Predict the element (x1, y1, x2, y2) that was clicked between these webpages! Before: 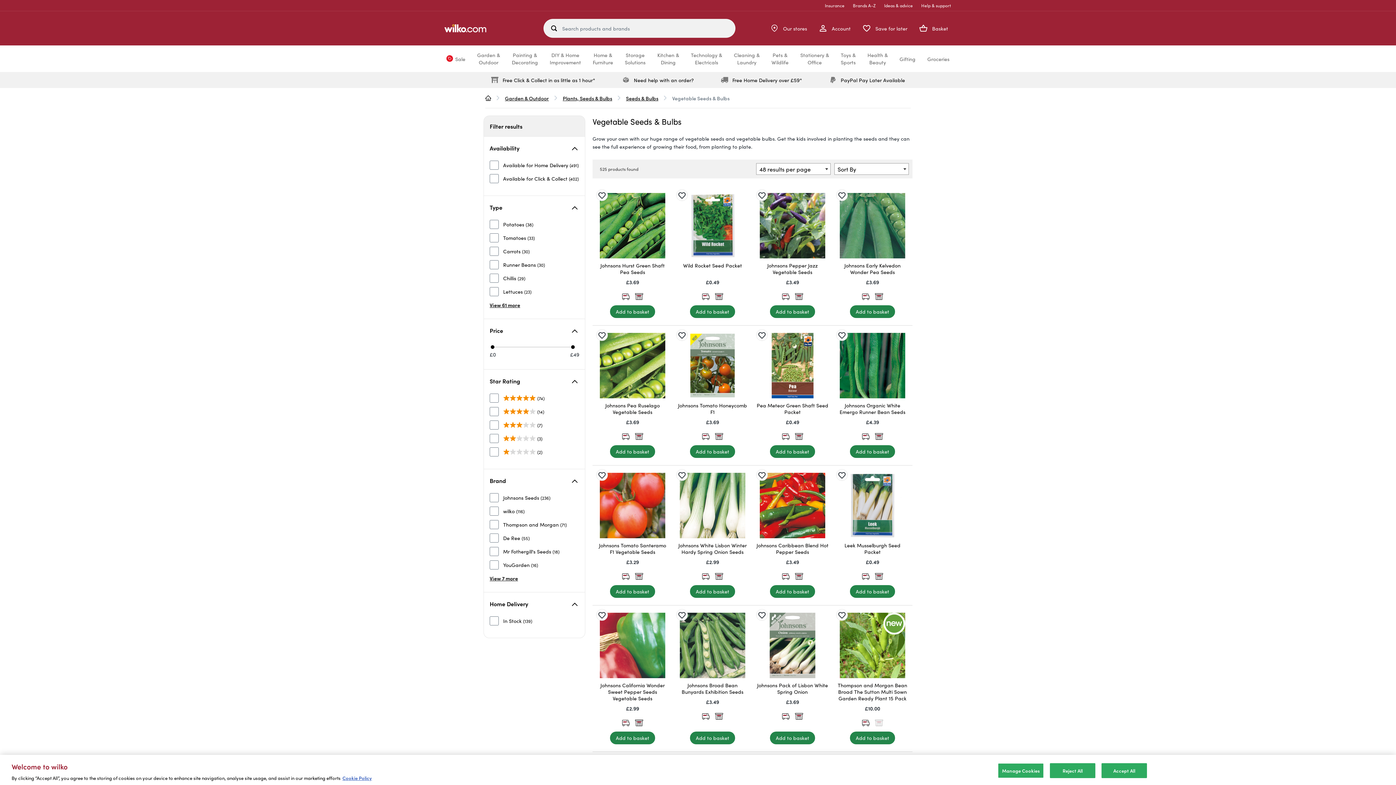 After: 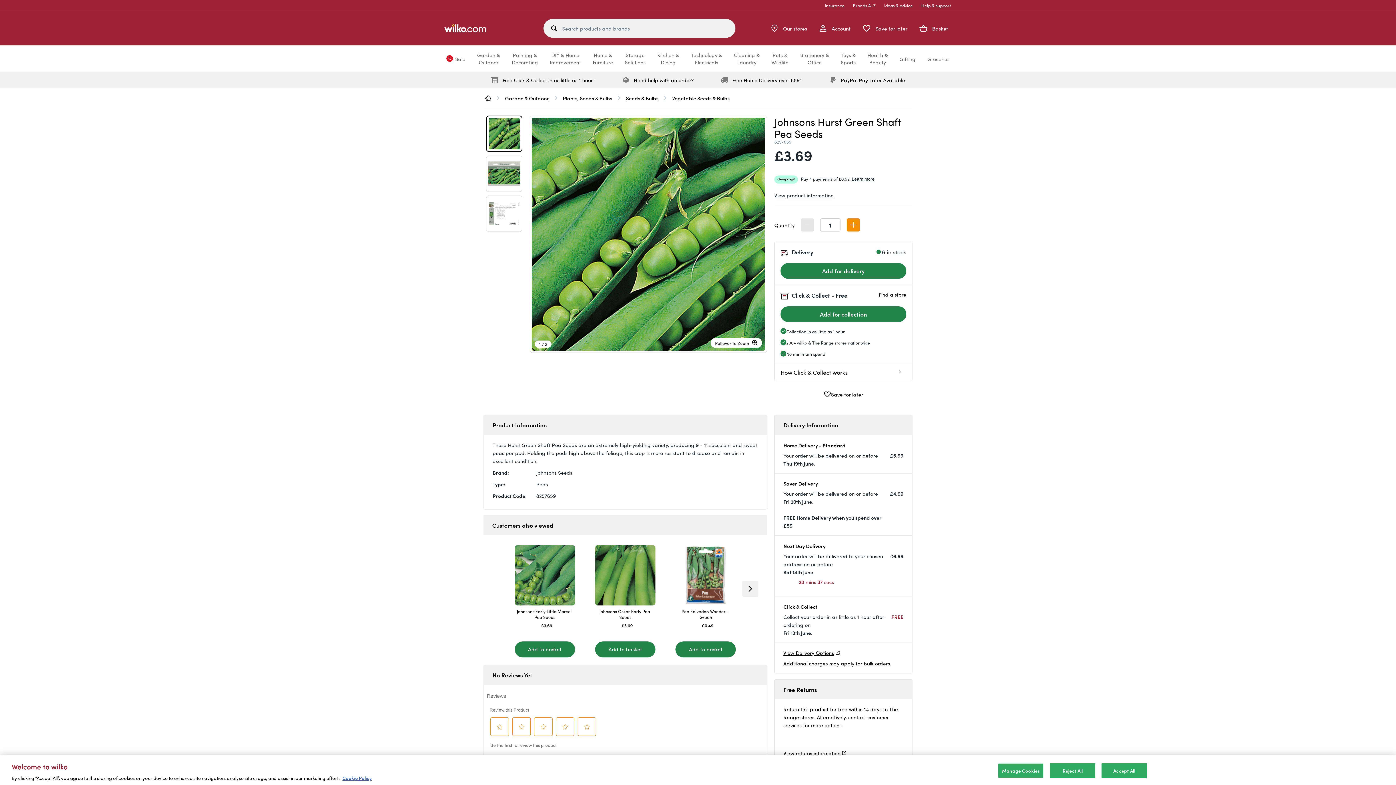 Action: bbox: (596, 193, 669, 258)